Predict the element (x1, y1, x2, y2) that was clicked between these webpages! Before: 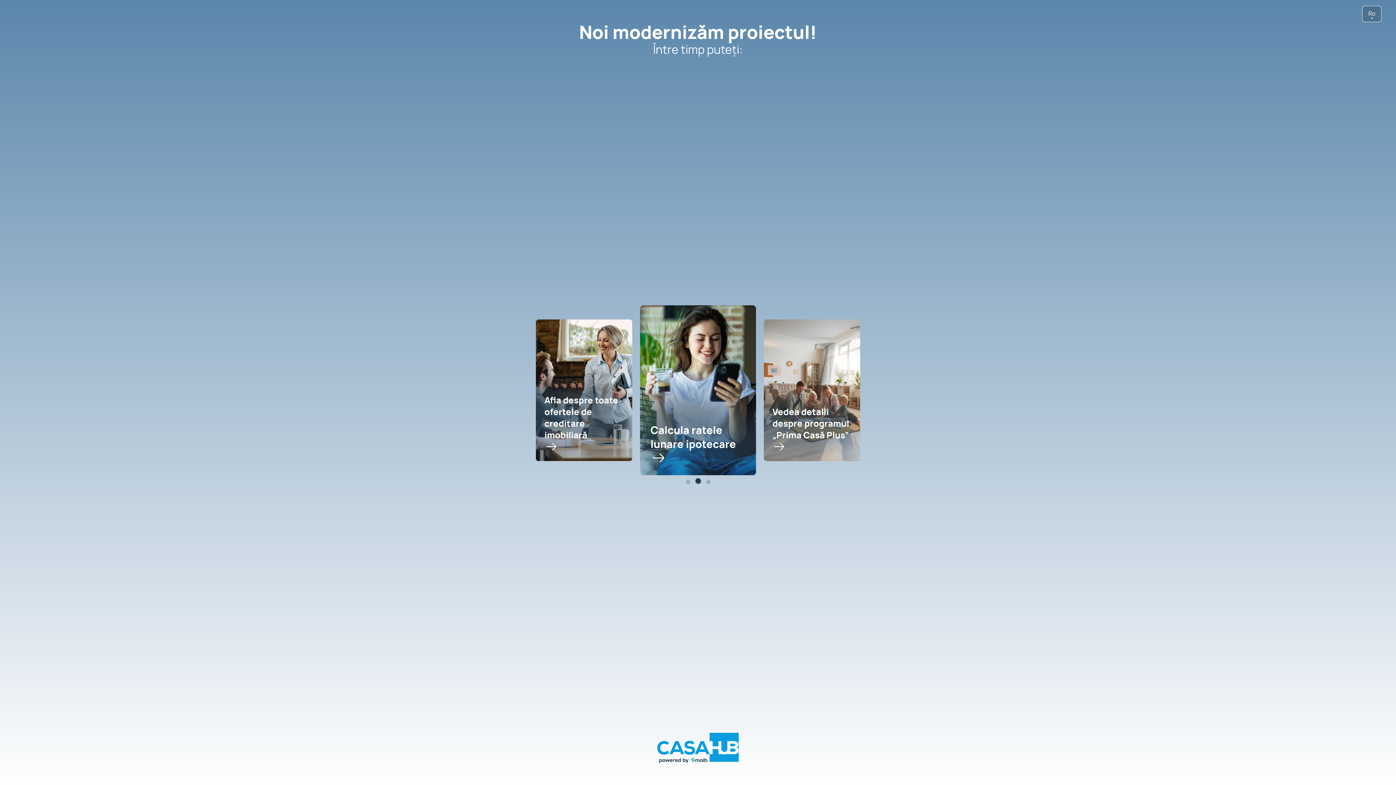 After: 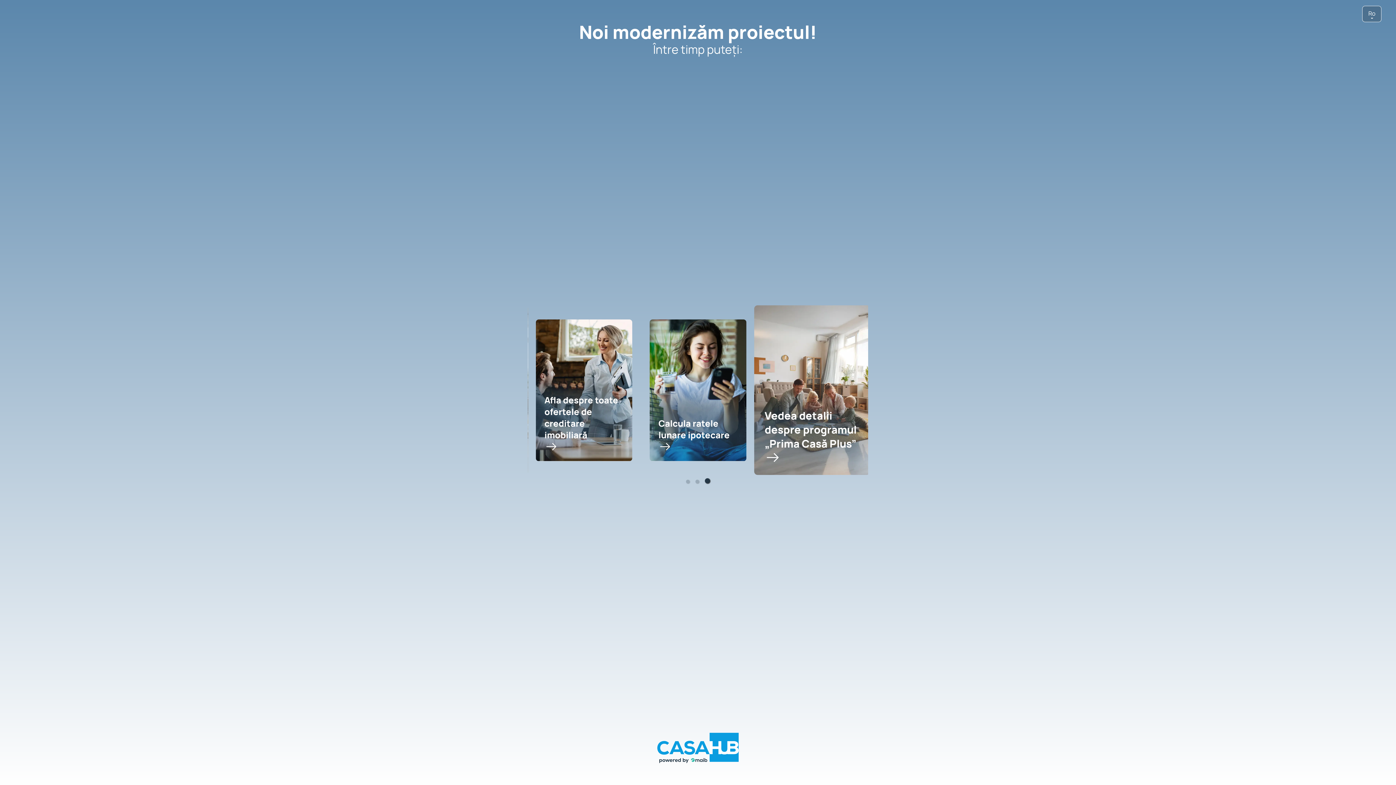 Action: label: Vedea detalii despre programul „Prima Casă Plus” bbox: (763, 319, 860, 461)